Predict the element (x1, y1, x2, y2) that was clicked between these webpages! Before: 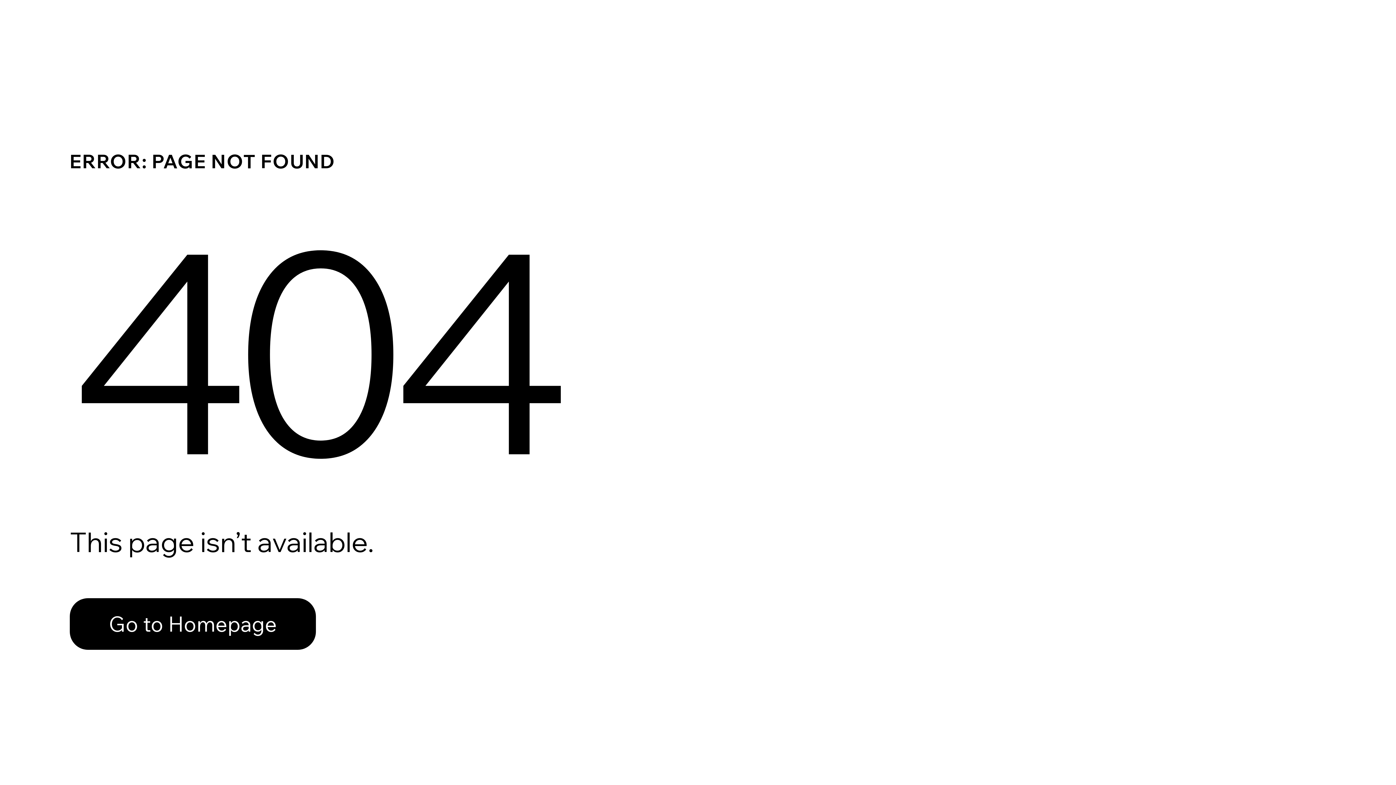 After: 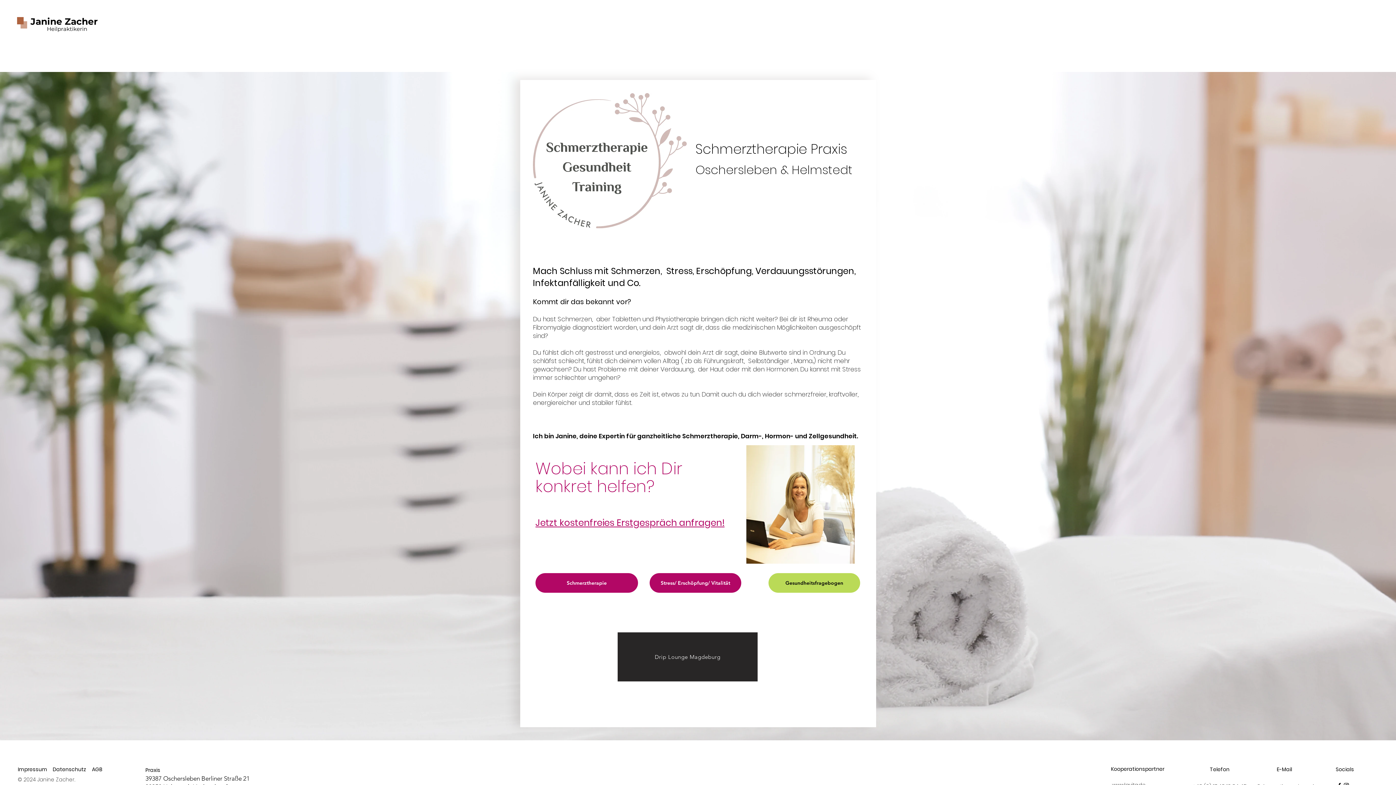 Action: label: Go to Homepage bbox: (69, 598, 316, 650)